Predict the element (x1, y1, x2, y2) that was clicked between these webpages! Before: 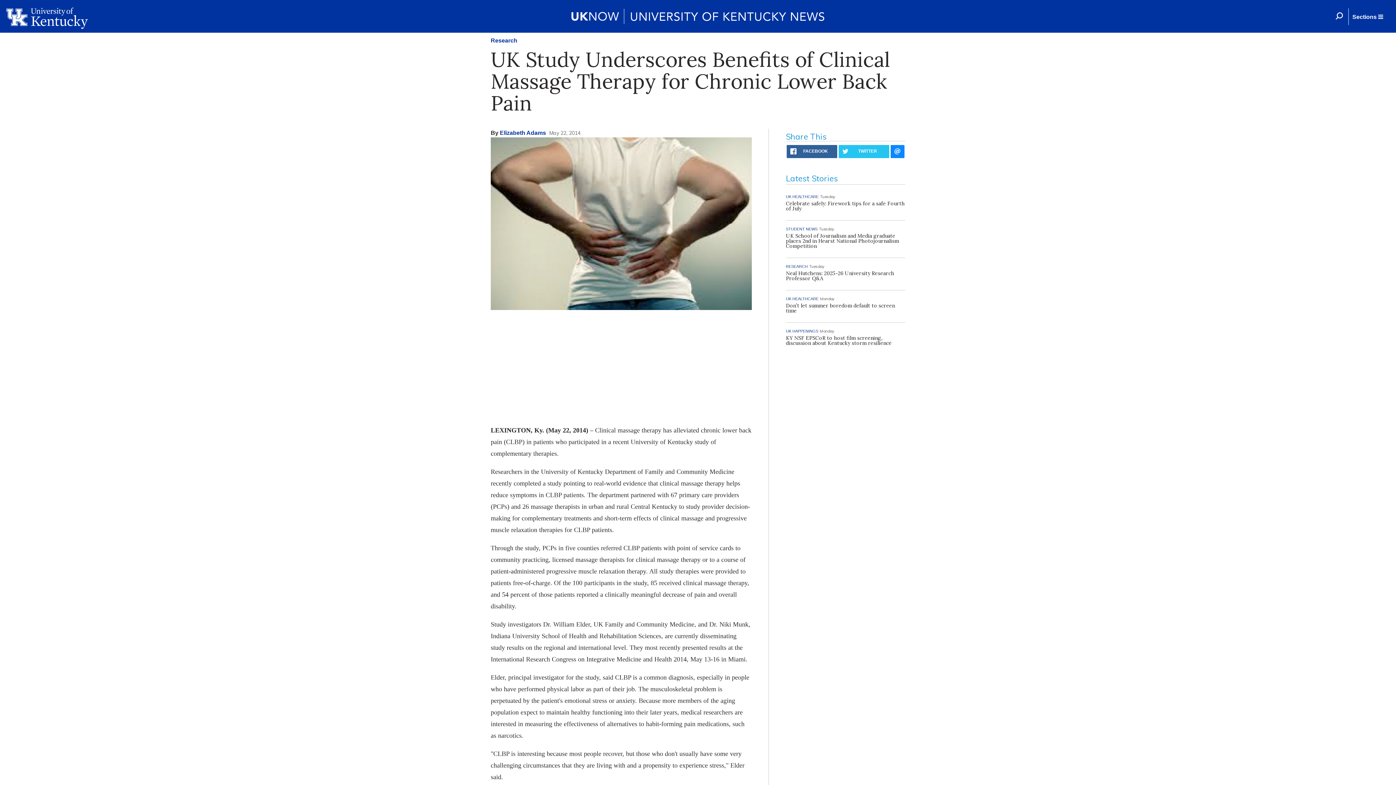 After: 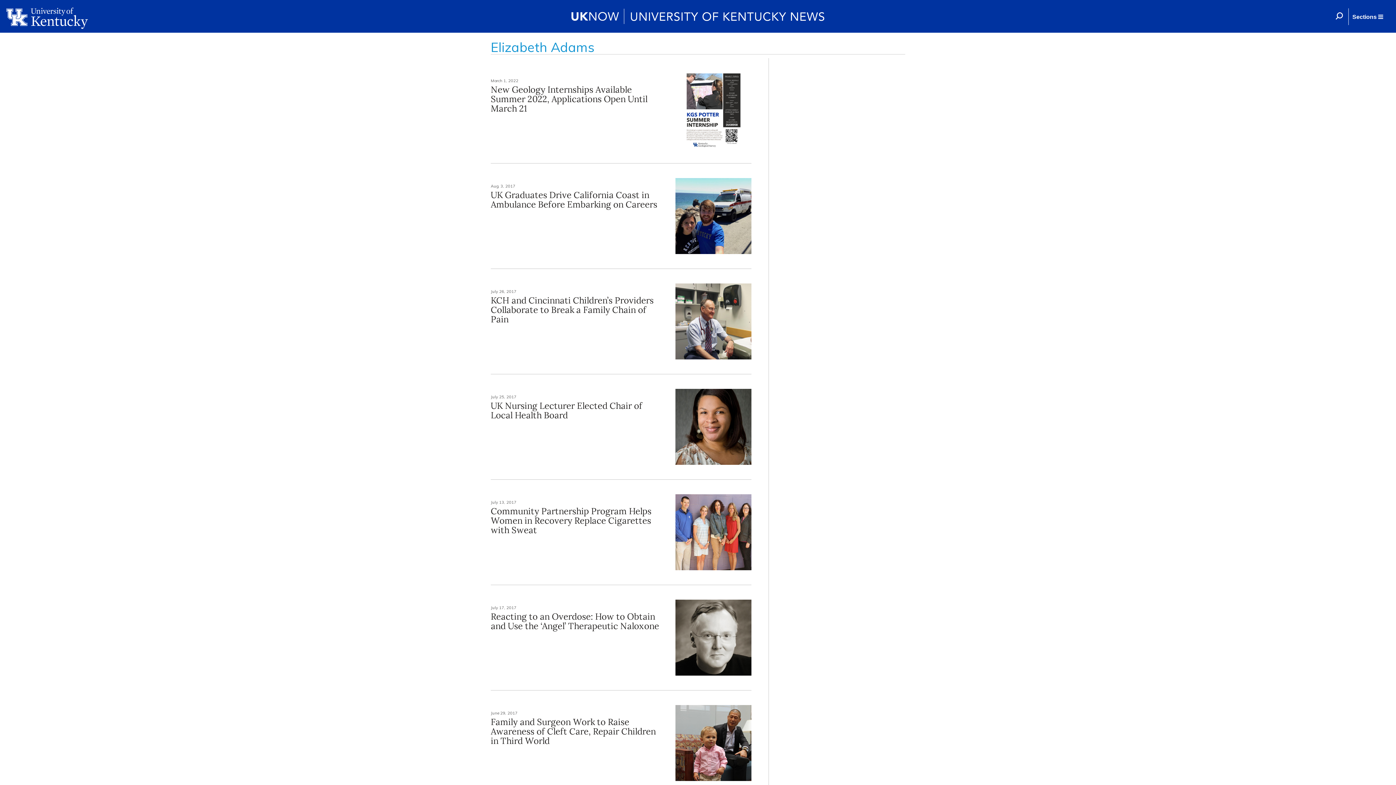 Action: bbox: (500, 129, 546, 136) label: Elizabeth Adams